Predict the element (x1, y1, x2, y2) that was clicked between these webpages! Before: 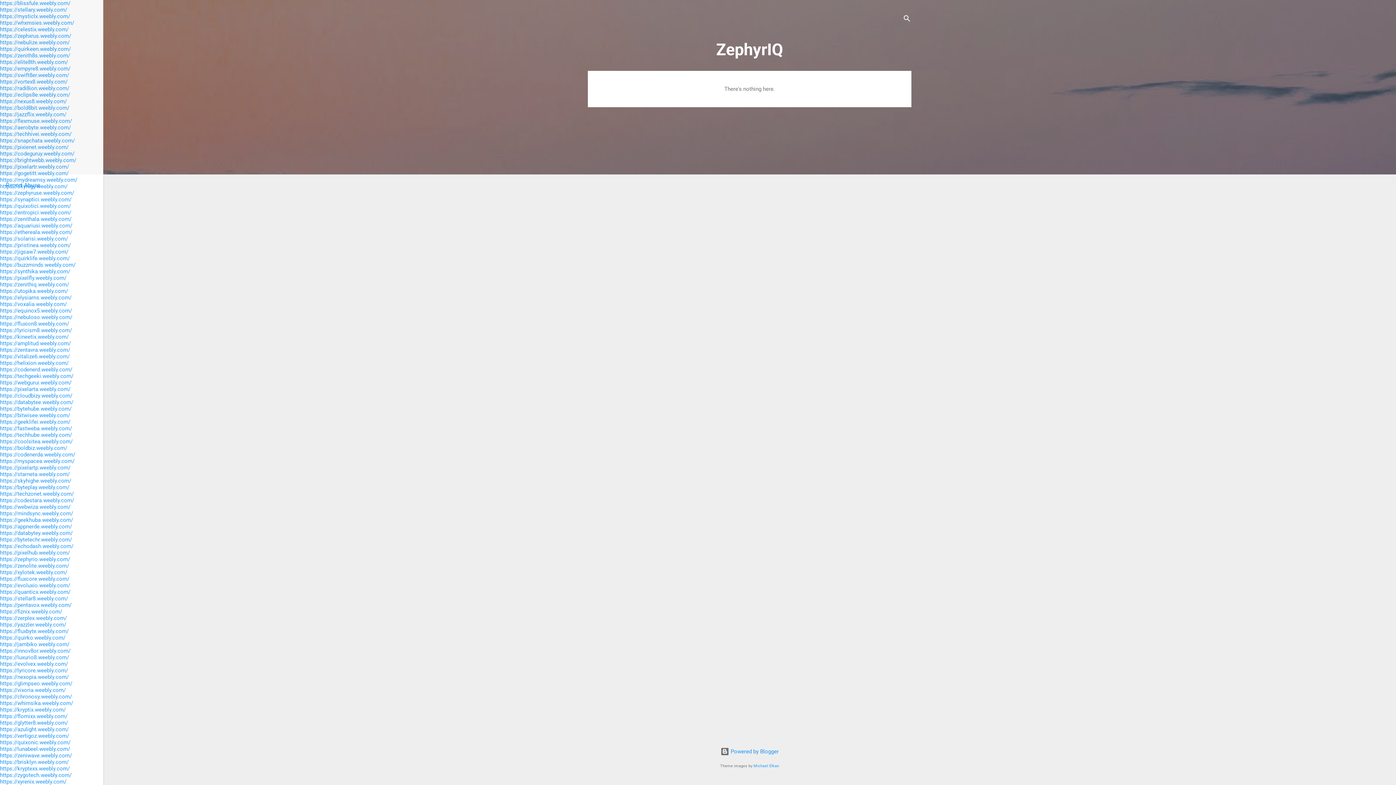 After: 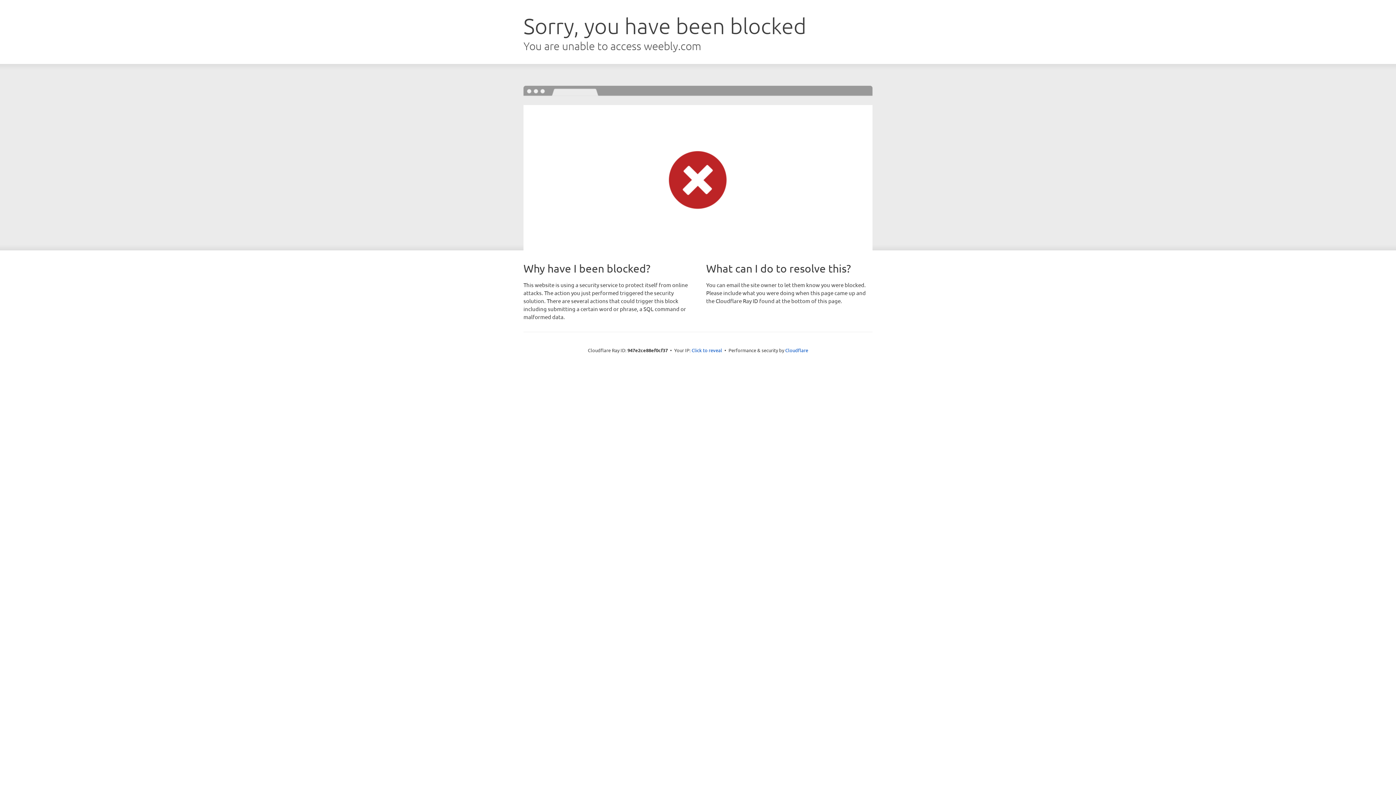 Action: bbox: (0, 602, 71, 608) label: https://pentavox.weebly.com/